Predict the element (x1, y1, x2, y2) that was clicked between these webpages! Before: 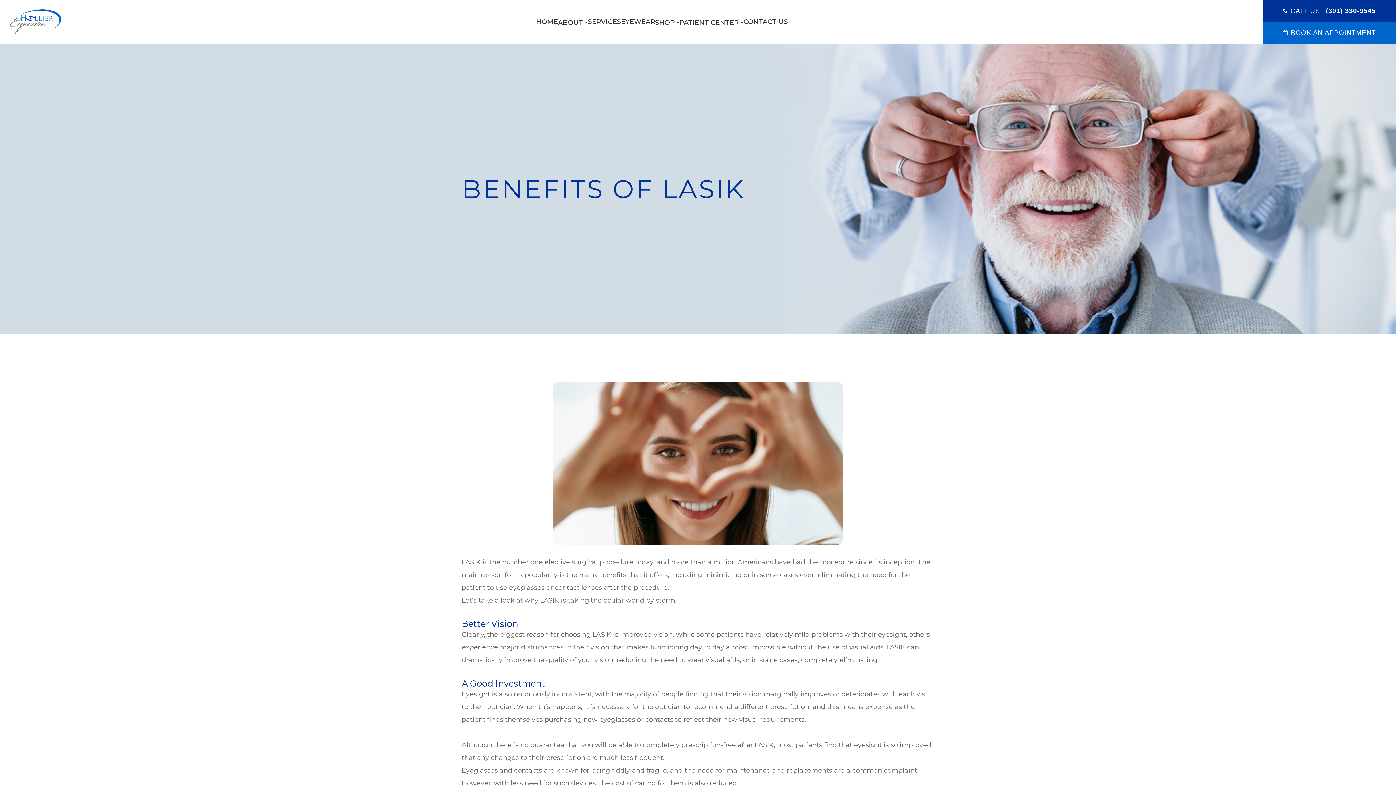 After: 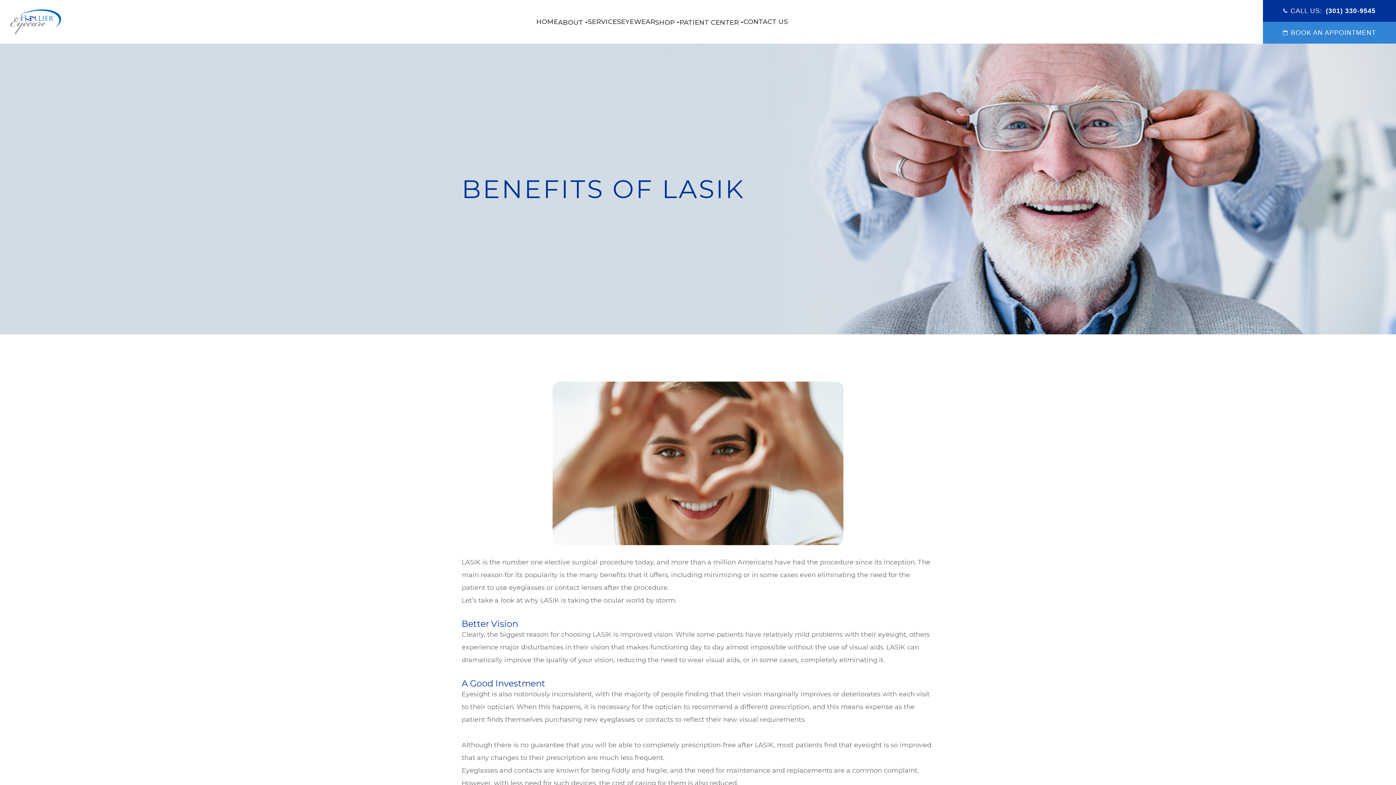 Action: label: BOOK AN APPOINTMENT bbox: (1263, 21, 1396, 43)